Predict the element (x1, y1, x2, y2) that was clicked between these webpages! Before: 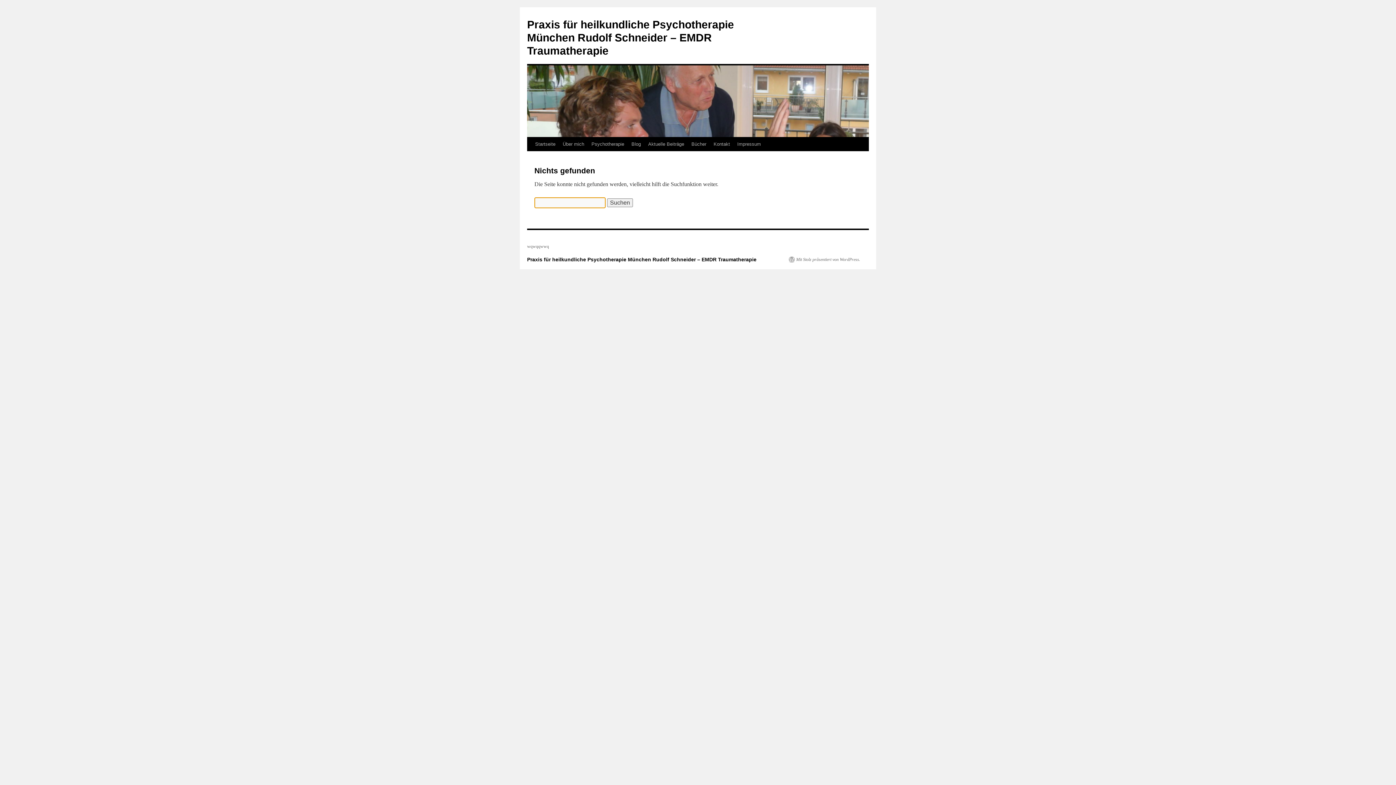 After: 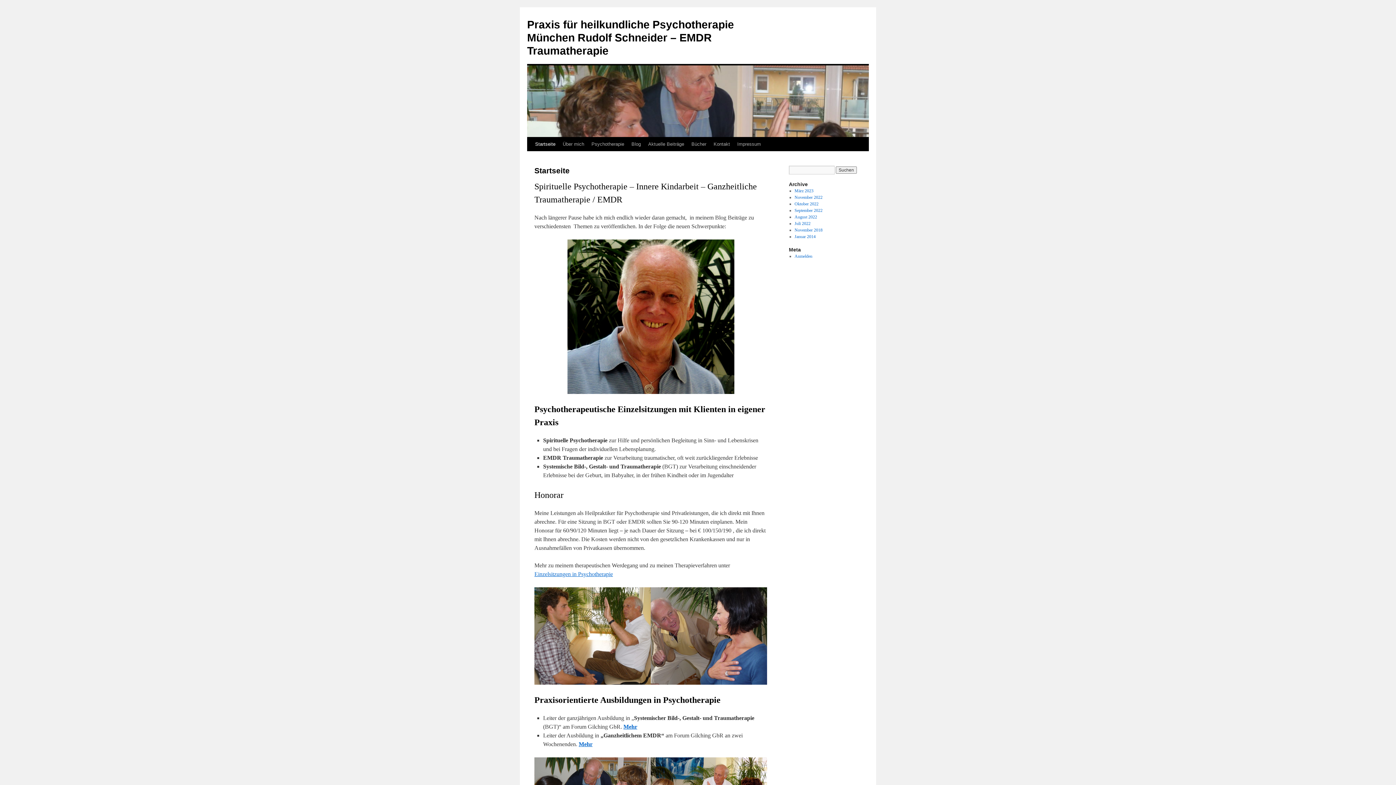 Action: label: Startseite bbox: (531, 137, 559, 151)